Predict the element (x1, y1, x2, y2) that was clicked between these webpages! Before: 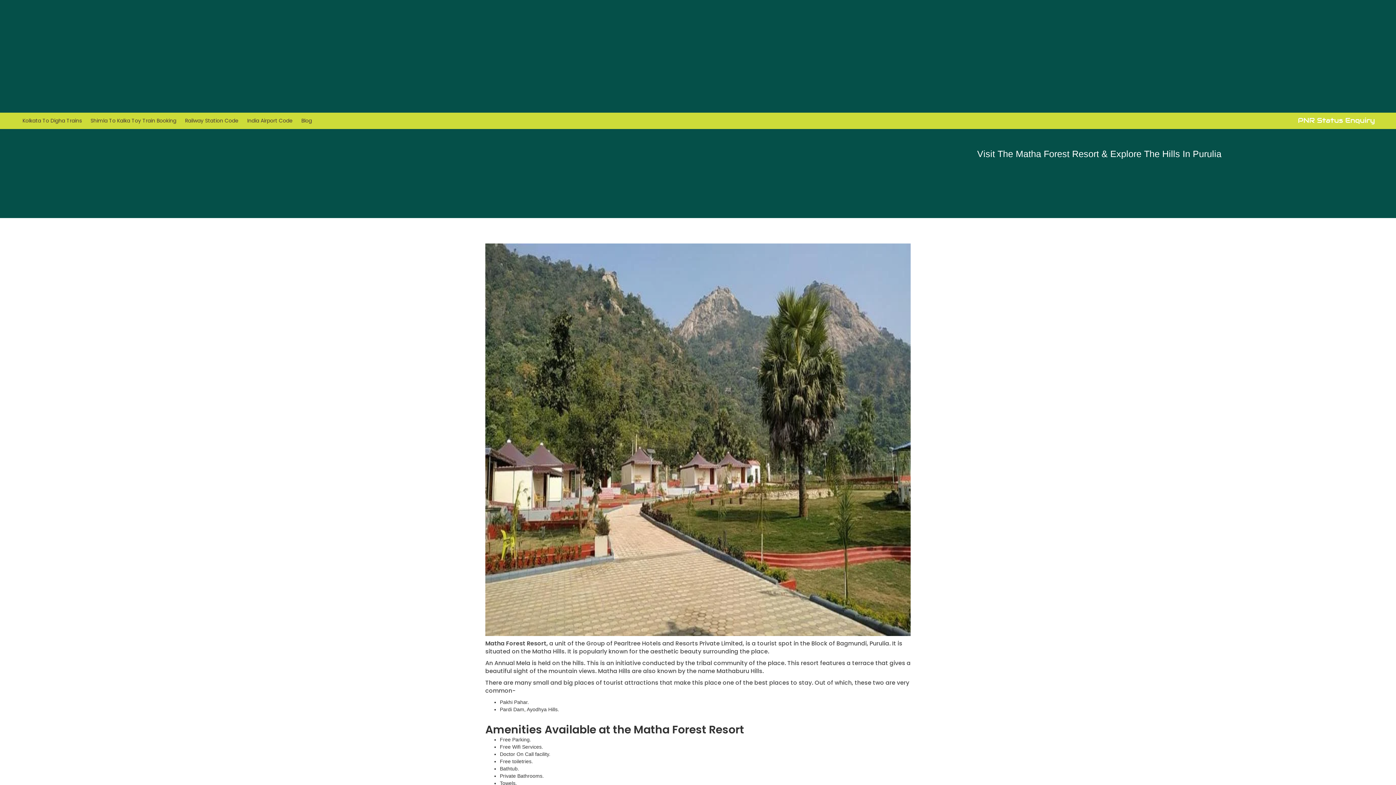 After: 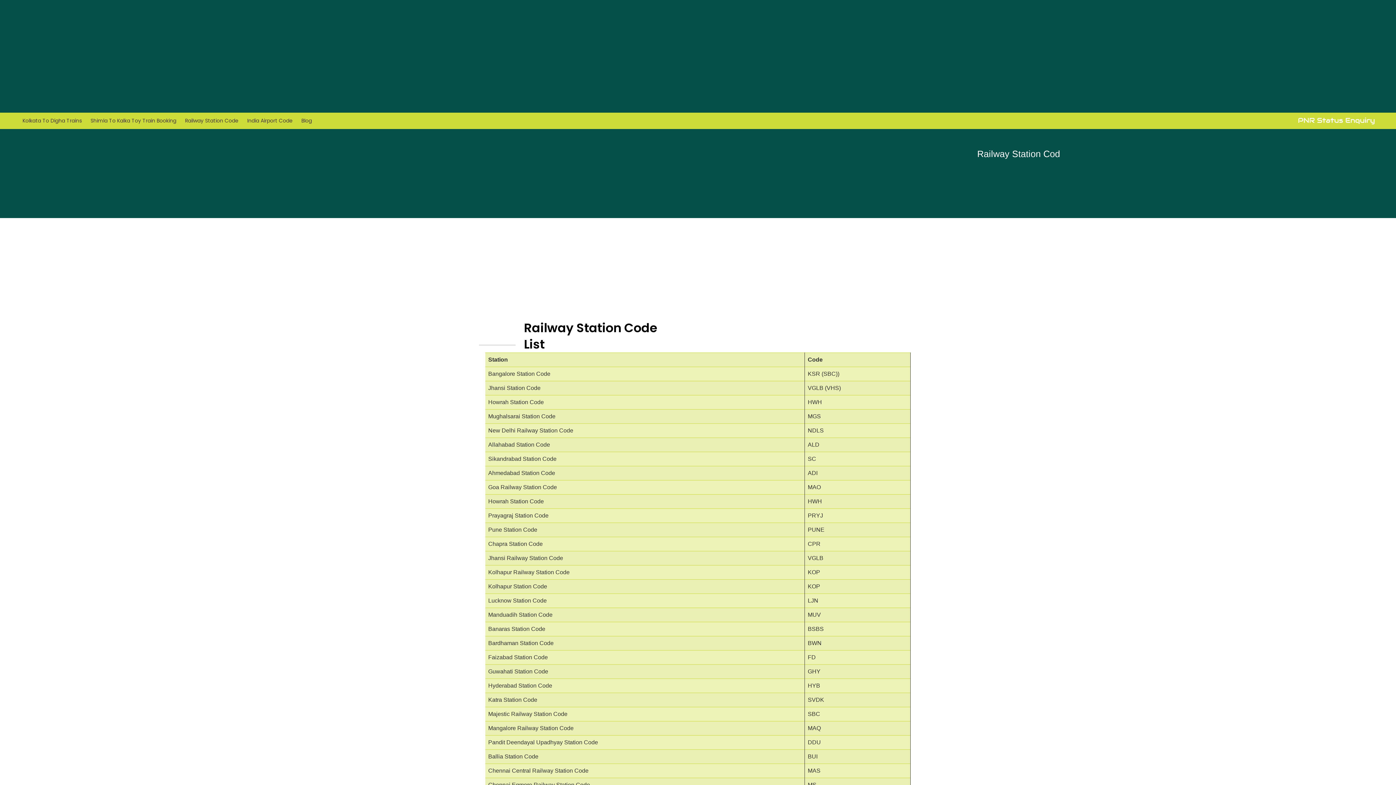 Action: bbox: (185, 114, 238, 126) label: Railway Station Code